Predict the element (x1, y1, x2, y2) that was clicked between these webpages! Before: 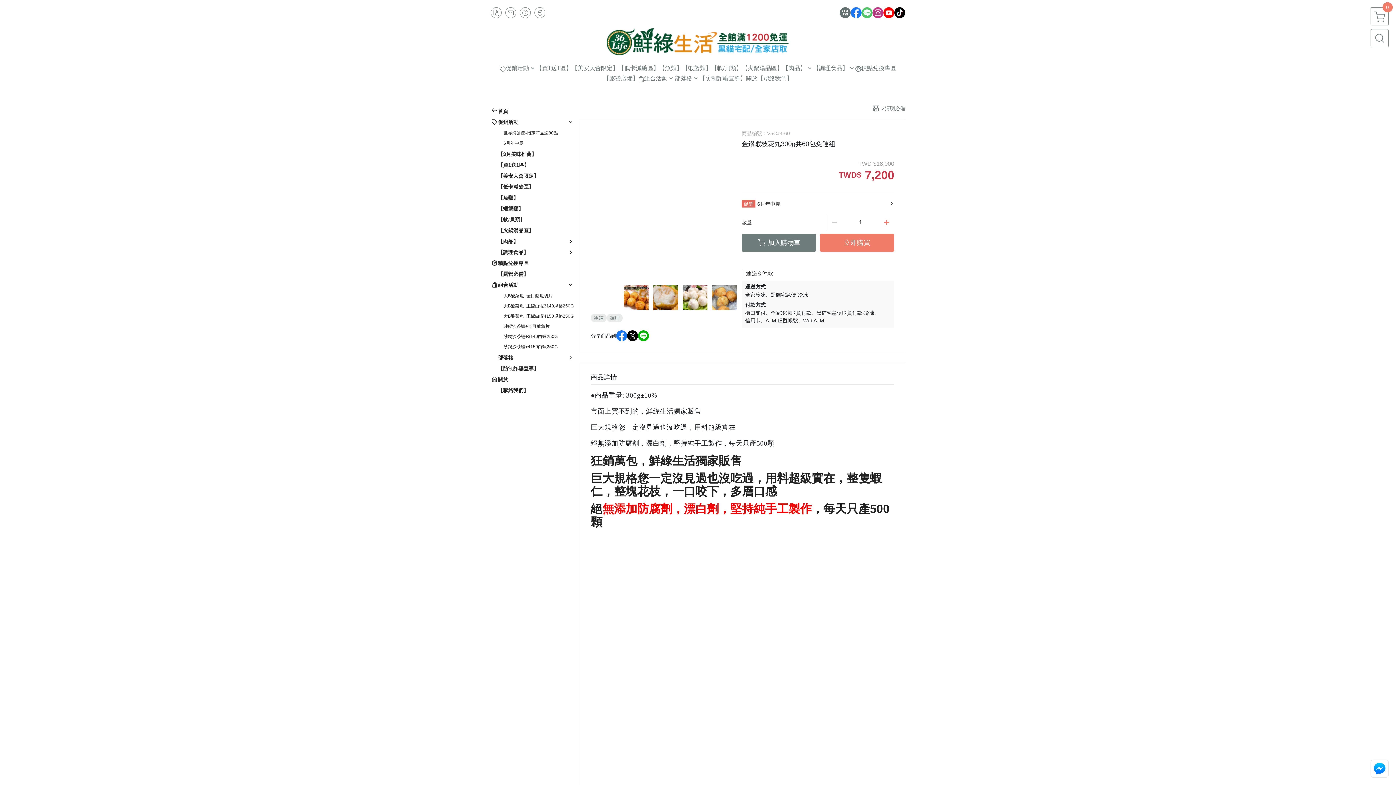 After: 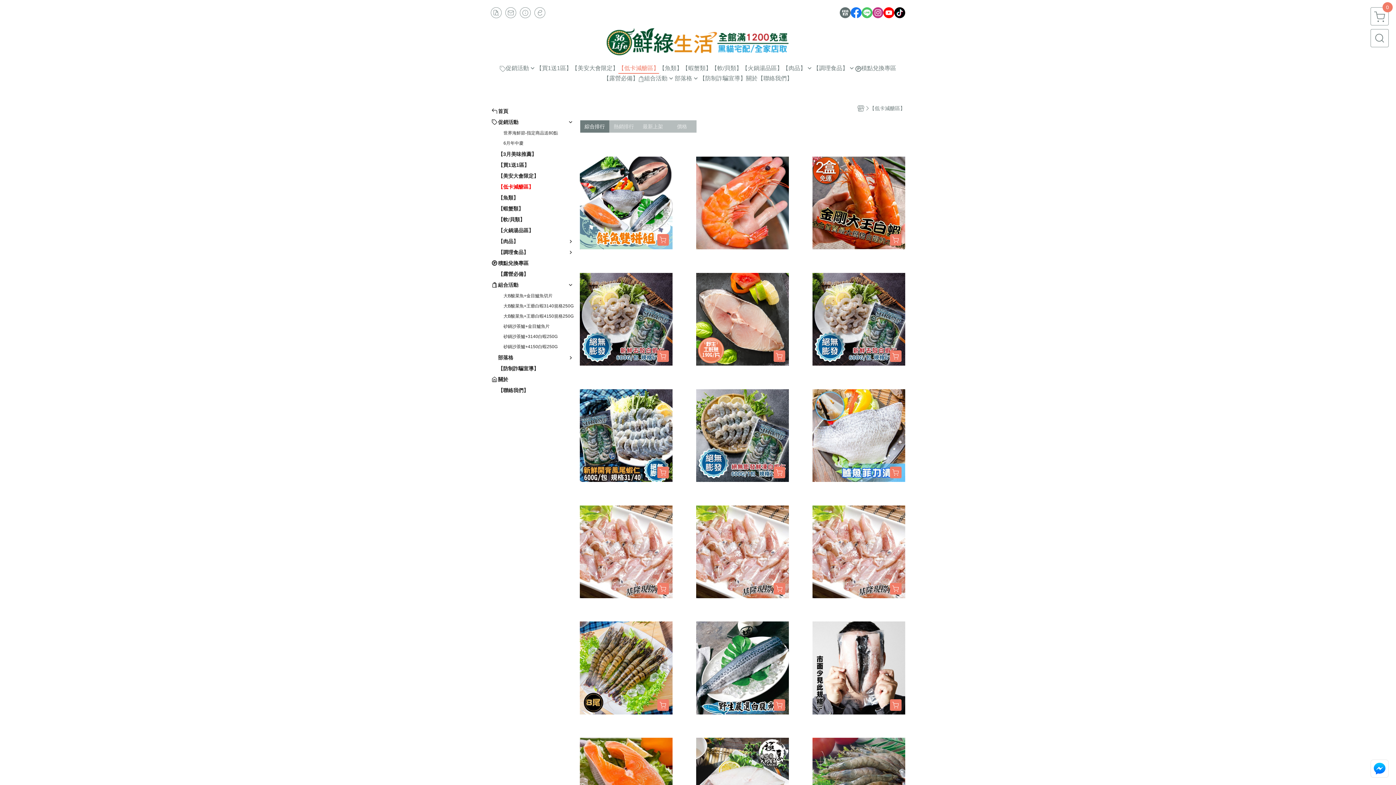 Action: bbox: (618, 63, 659, 73) label: 【低卡減醣區】